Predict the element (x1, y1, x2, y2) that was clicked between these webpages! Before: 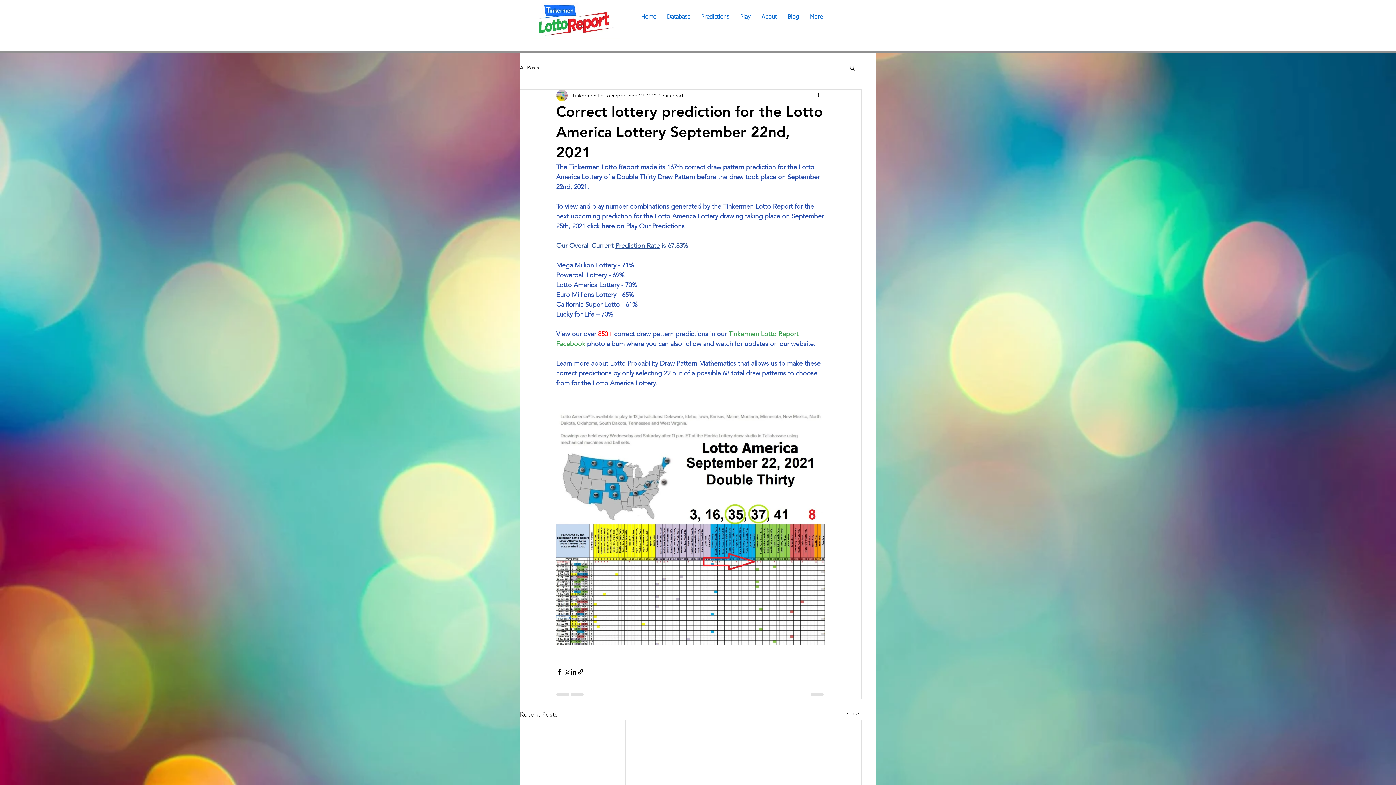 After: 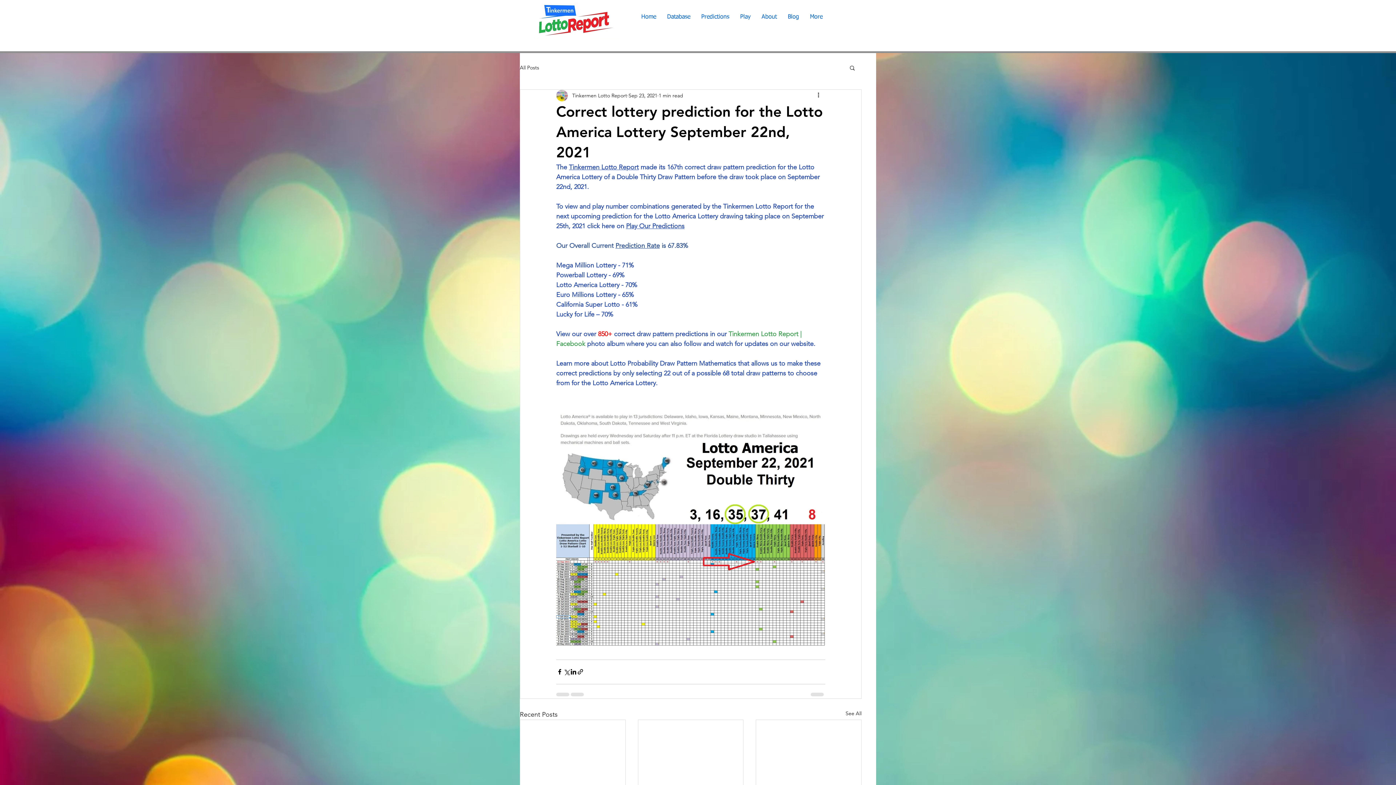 Action: bbox: (626, 222, 684, 230) label: Play Our Predictions